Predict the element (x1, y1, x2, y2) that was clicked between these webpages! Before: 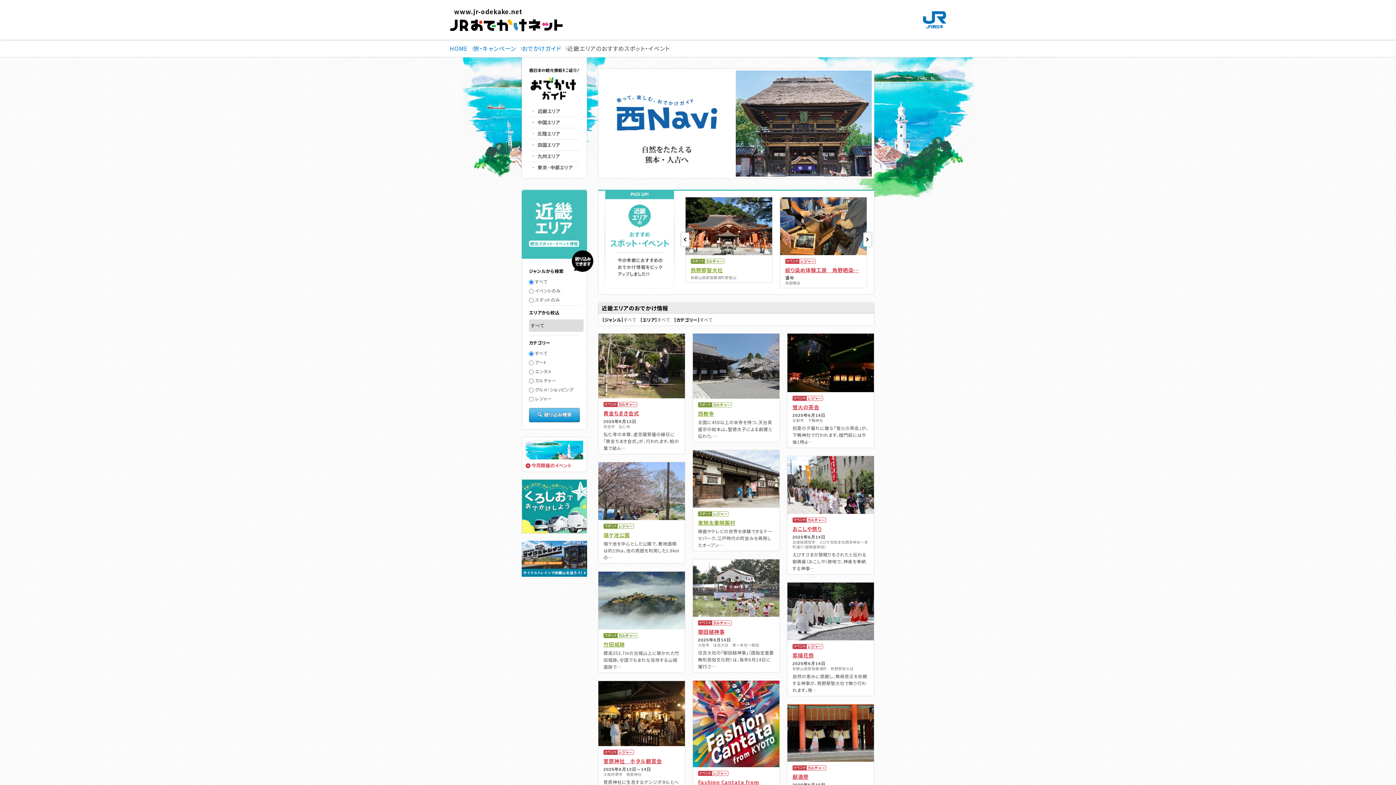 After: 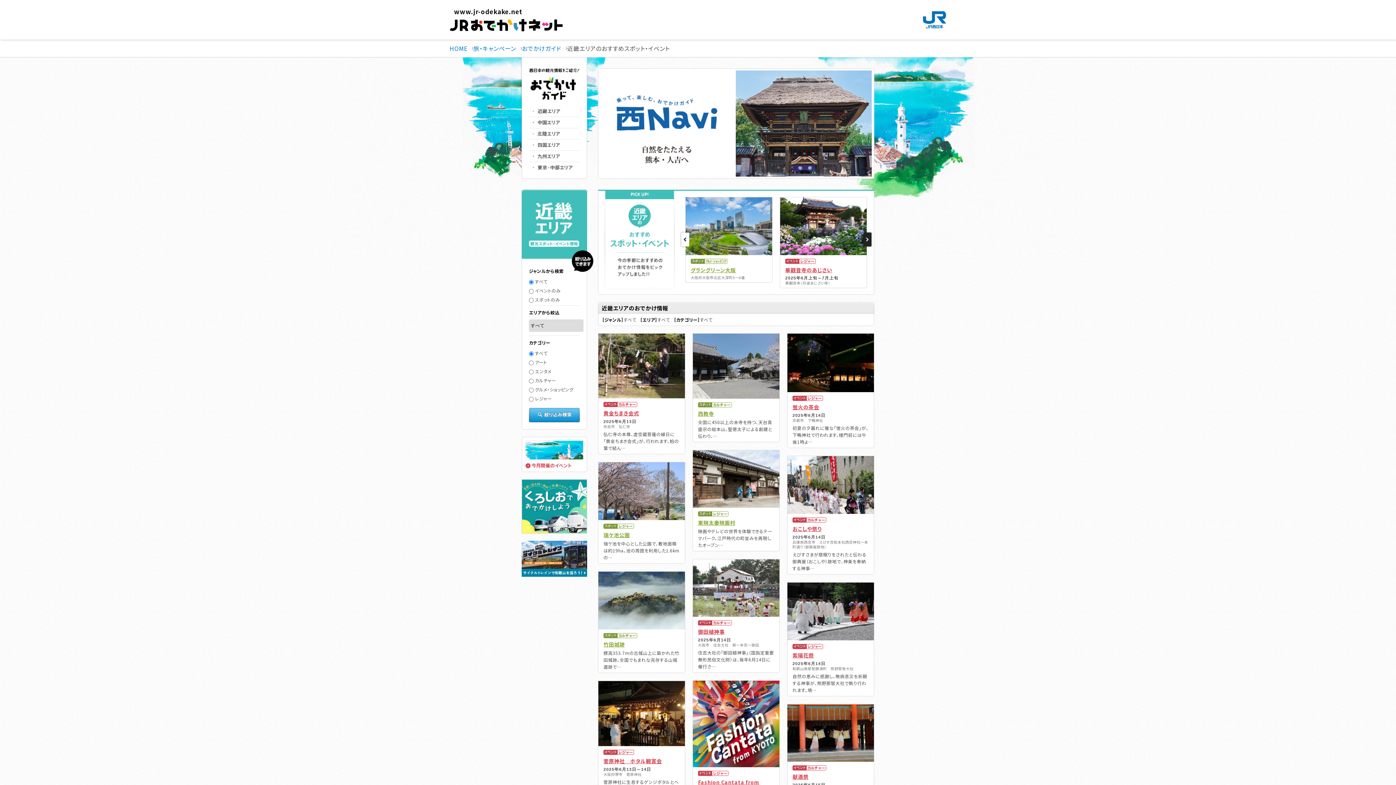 Action: bbox: (862, 231, 873, 237)